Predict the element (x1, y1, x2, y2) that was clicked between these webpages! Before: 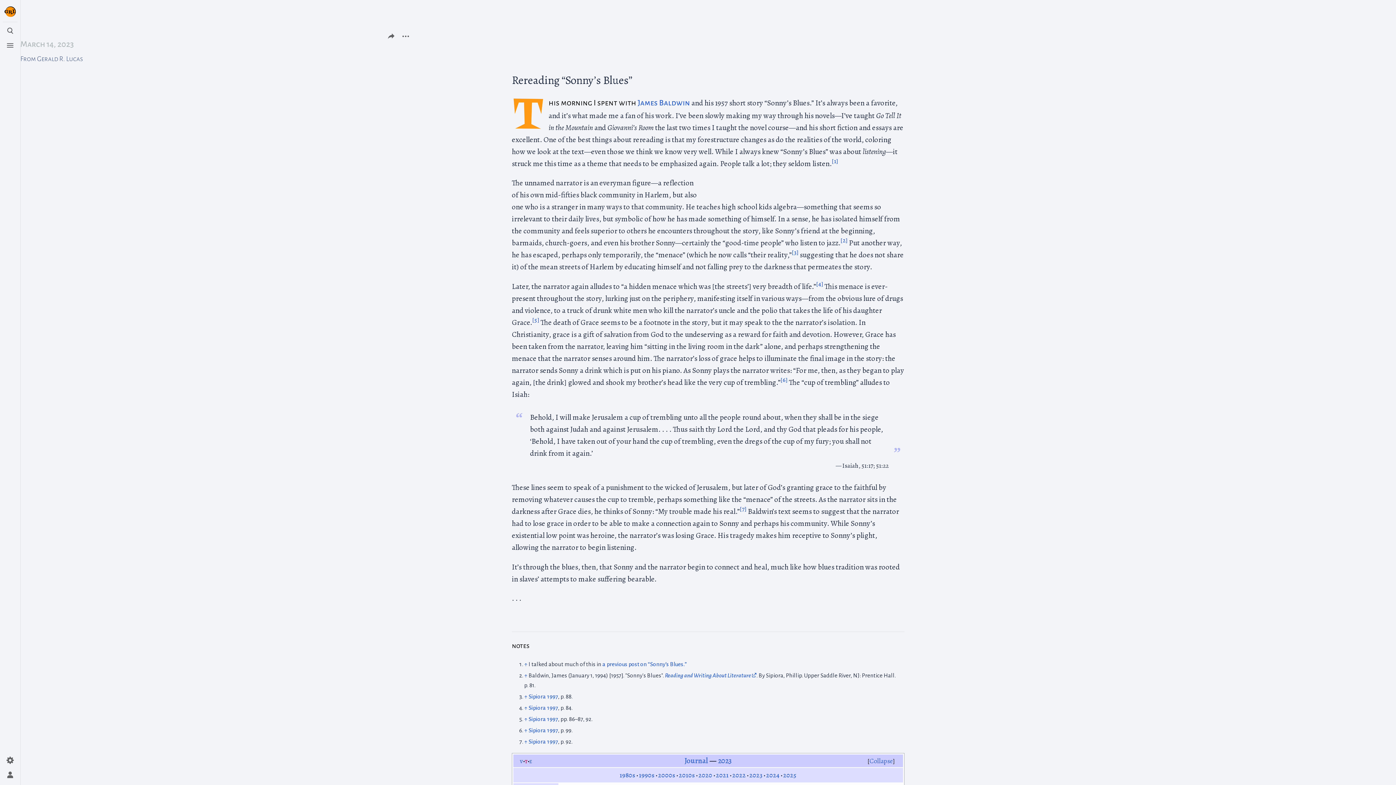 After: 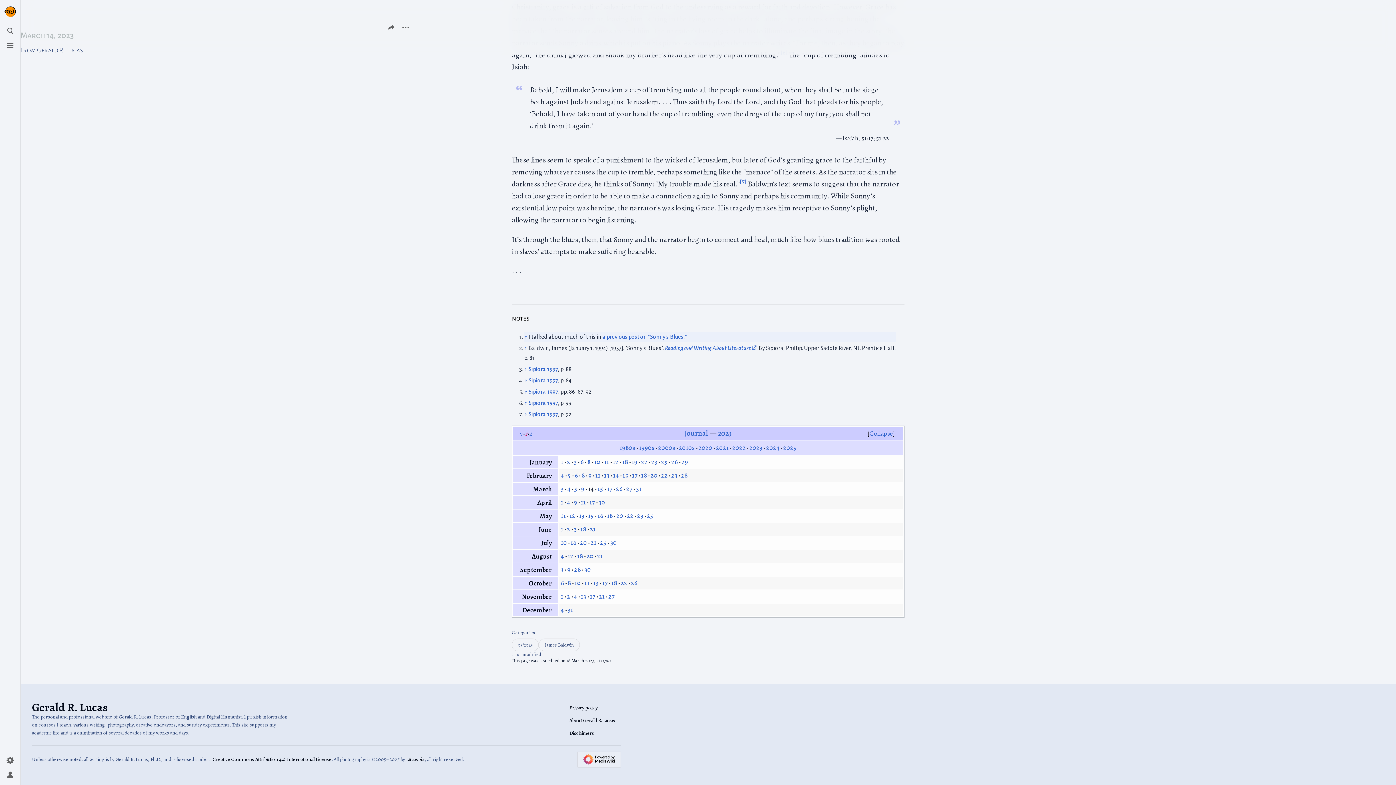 Action: label: [1] bbox: (832, 156, 838, 165)